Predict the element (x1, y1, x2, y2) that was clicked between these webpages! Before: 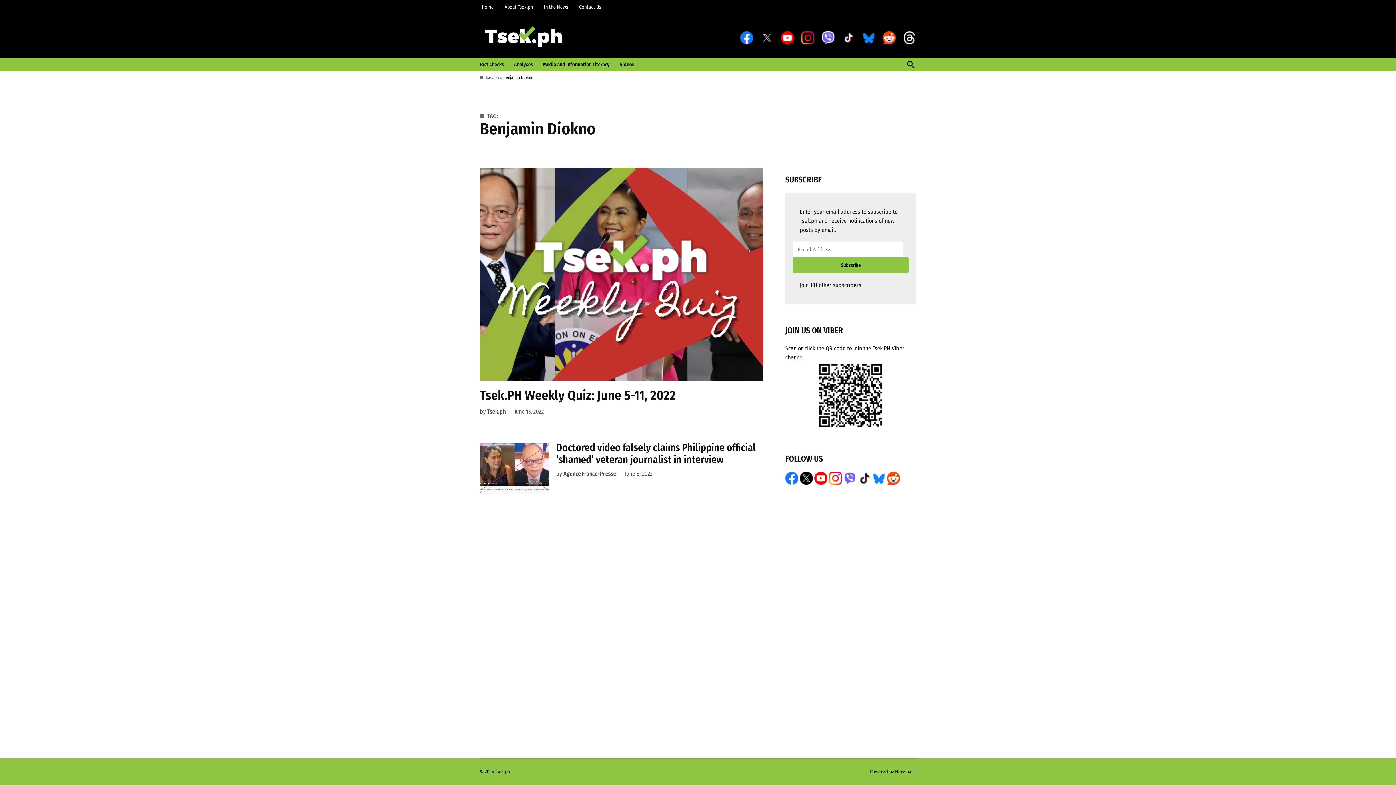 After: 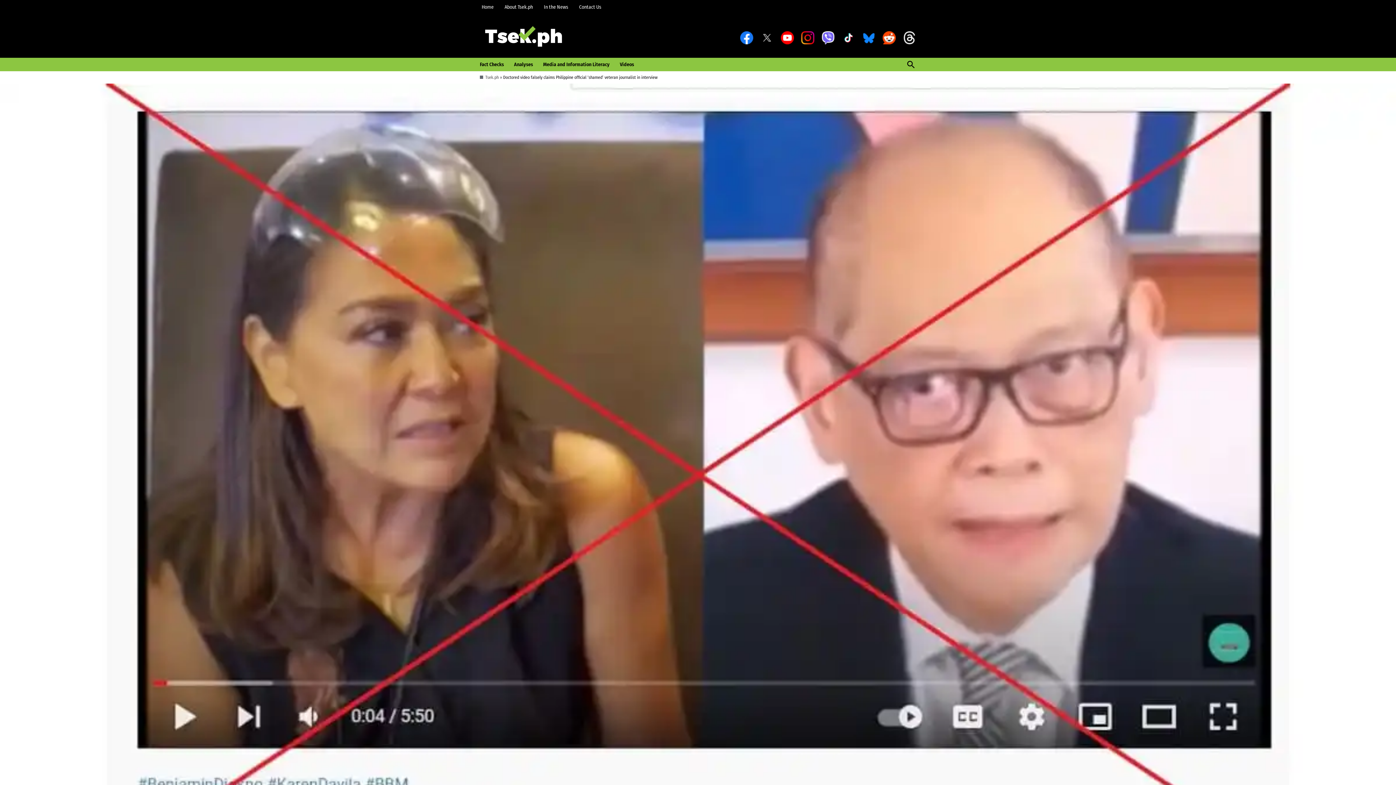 Action: label: June 8, 2022 bbox: (625, 470, 652, 477)